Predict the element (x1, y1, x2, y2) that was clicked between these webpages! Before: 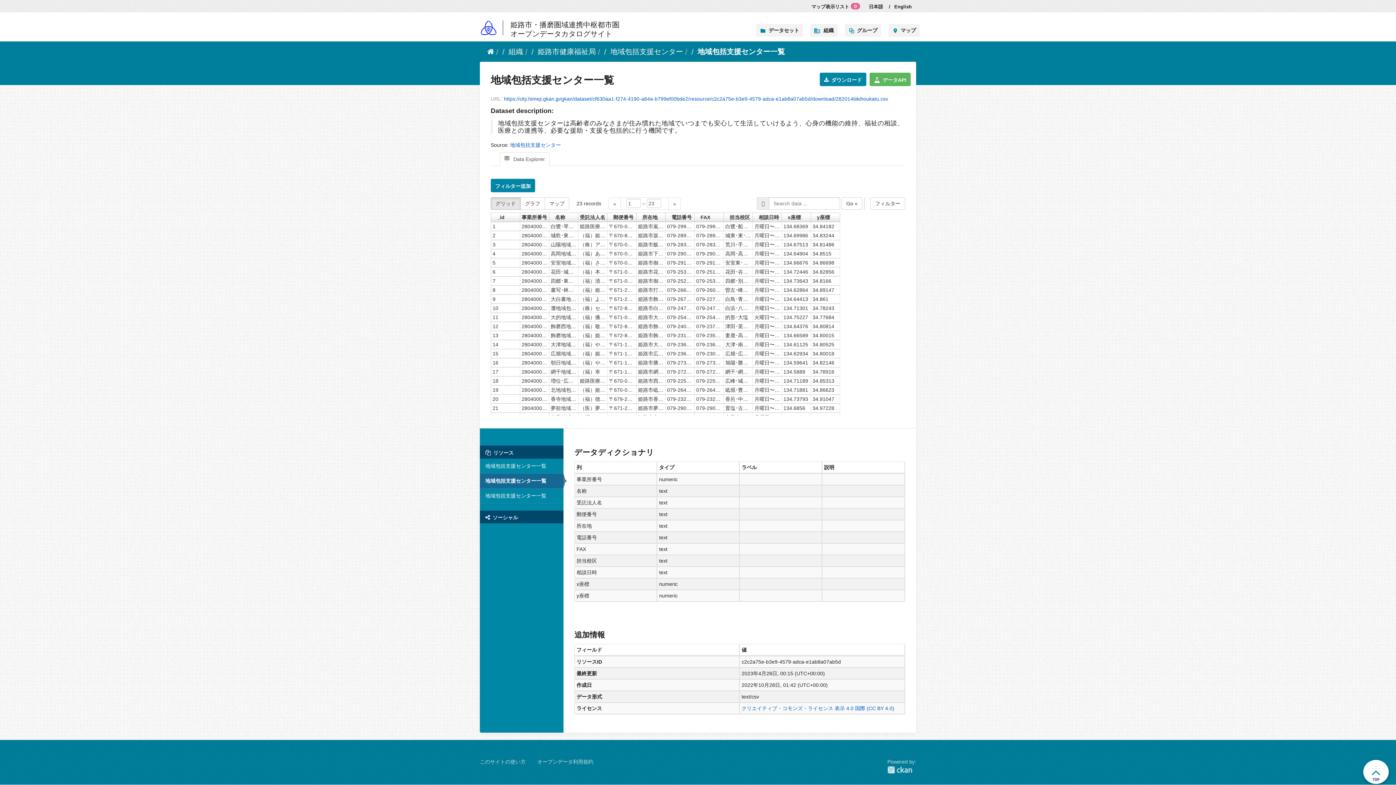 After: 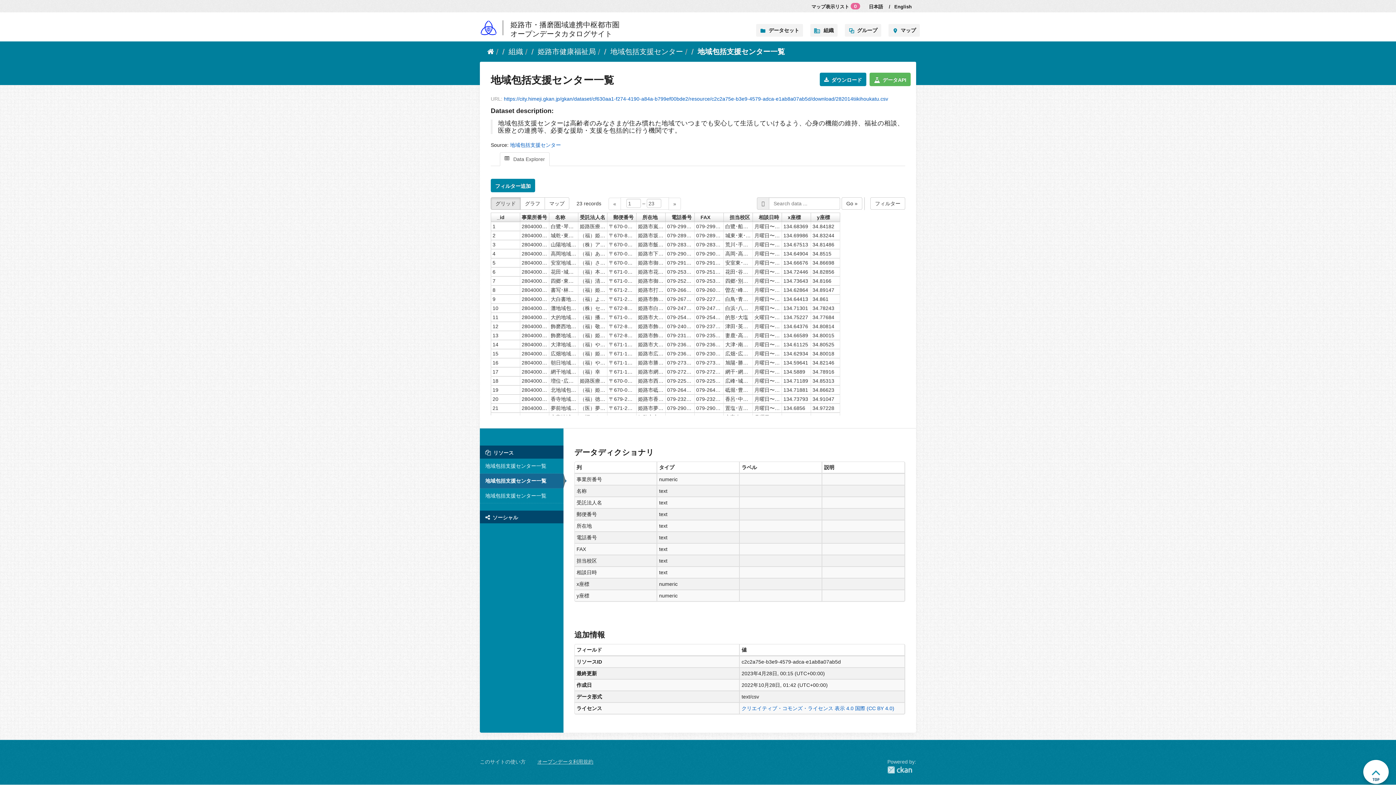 Action: label: オープンデータ利用規約 bbox: (537, 759, 593, 765)